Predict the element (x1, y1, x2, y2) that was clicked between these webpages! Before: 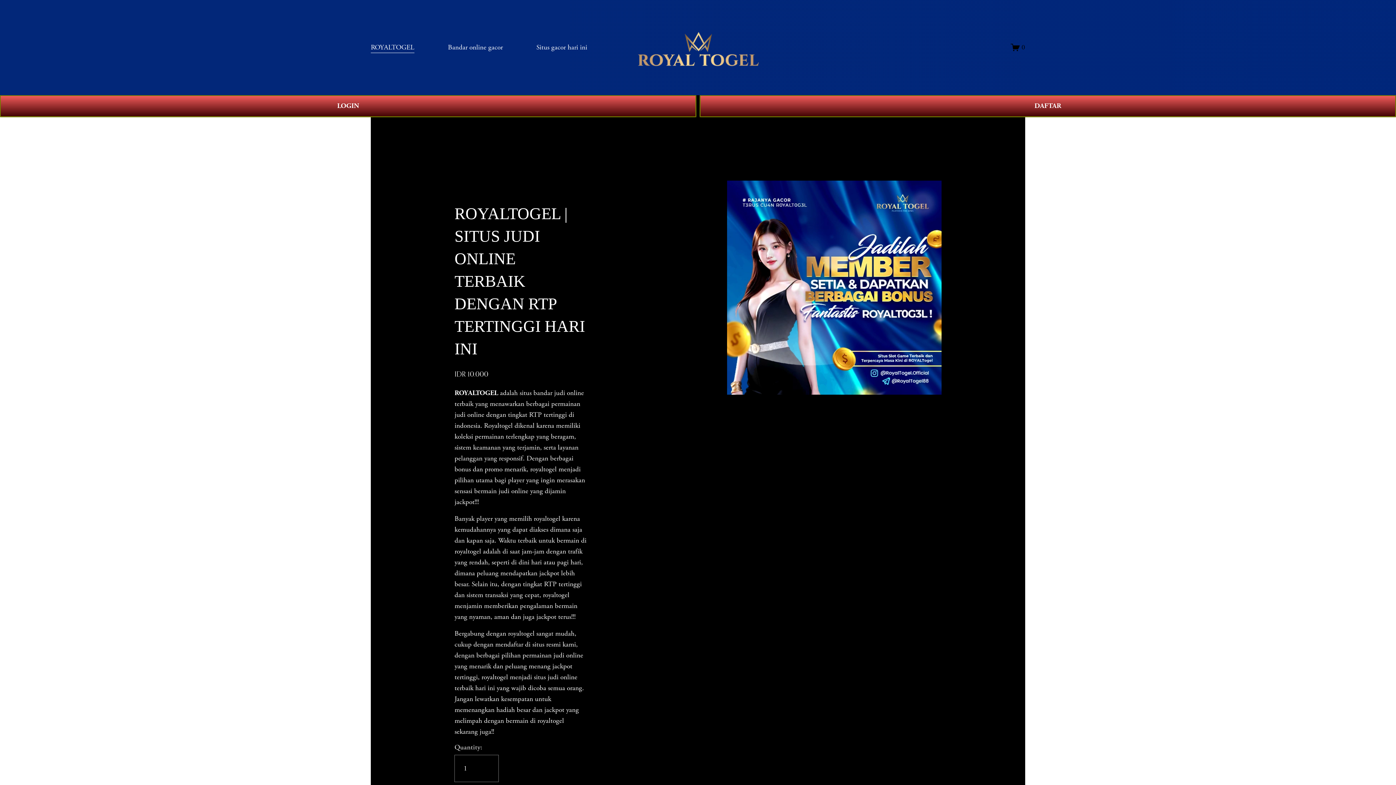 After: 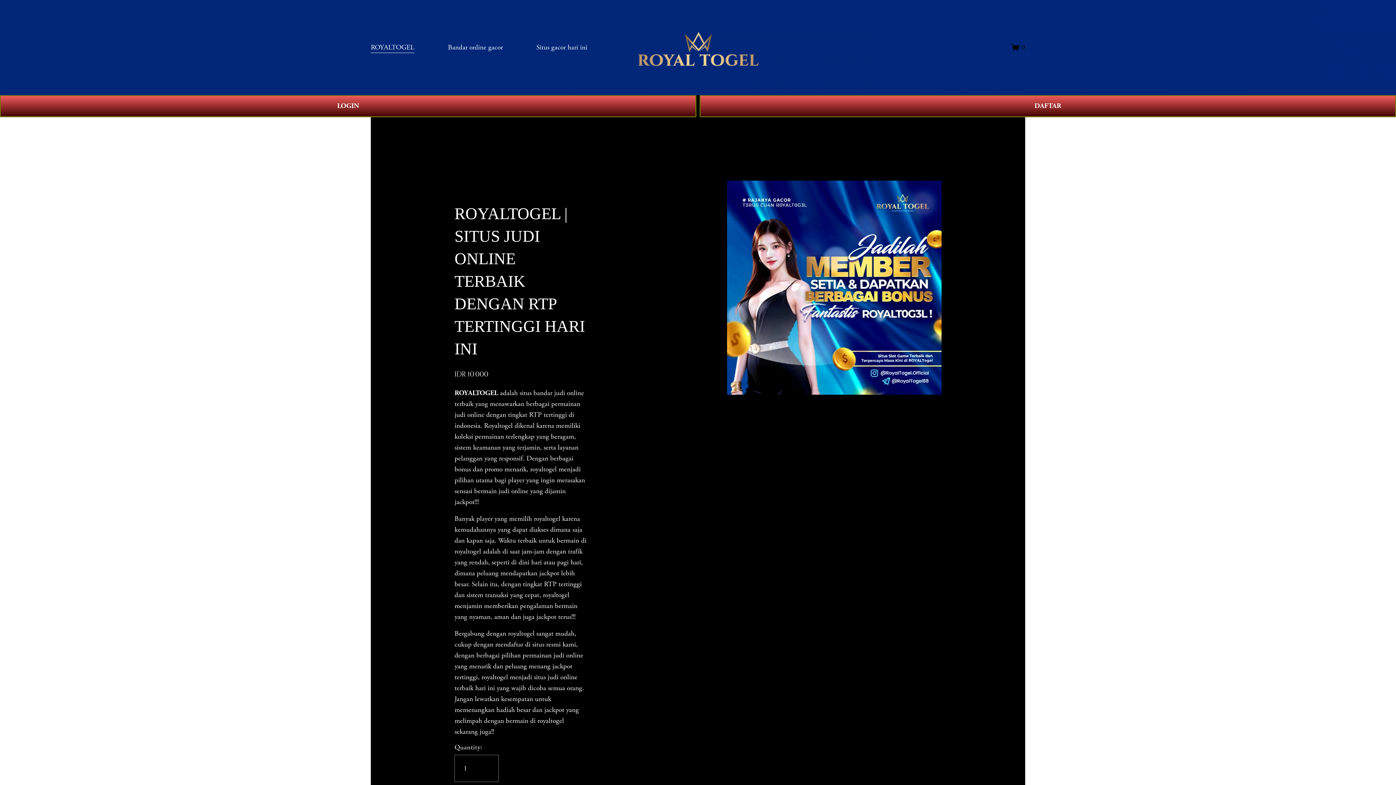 Action: bbox: (454, 388, 498, 397) label: ROYALTOGEL